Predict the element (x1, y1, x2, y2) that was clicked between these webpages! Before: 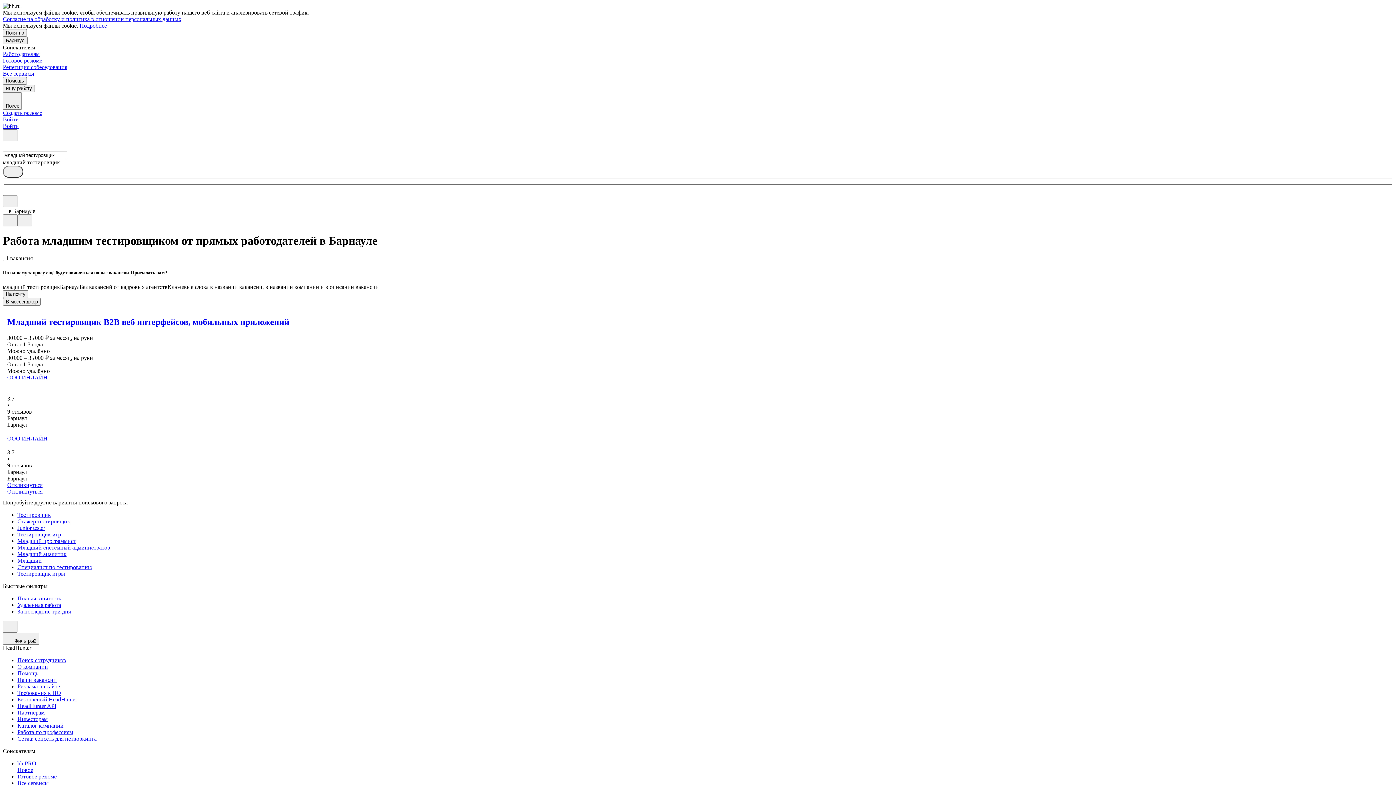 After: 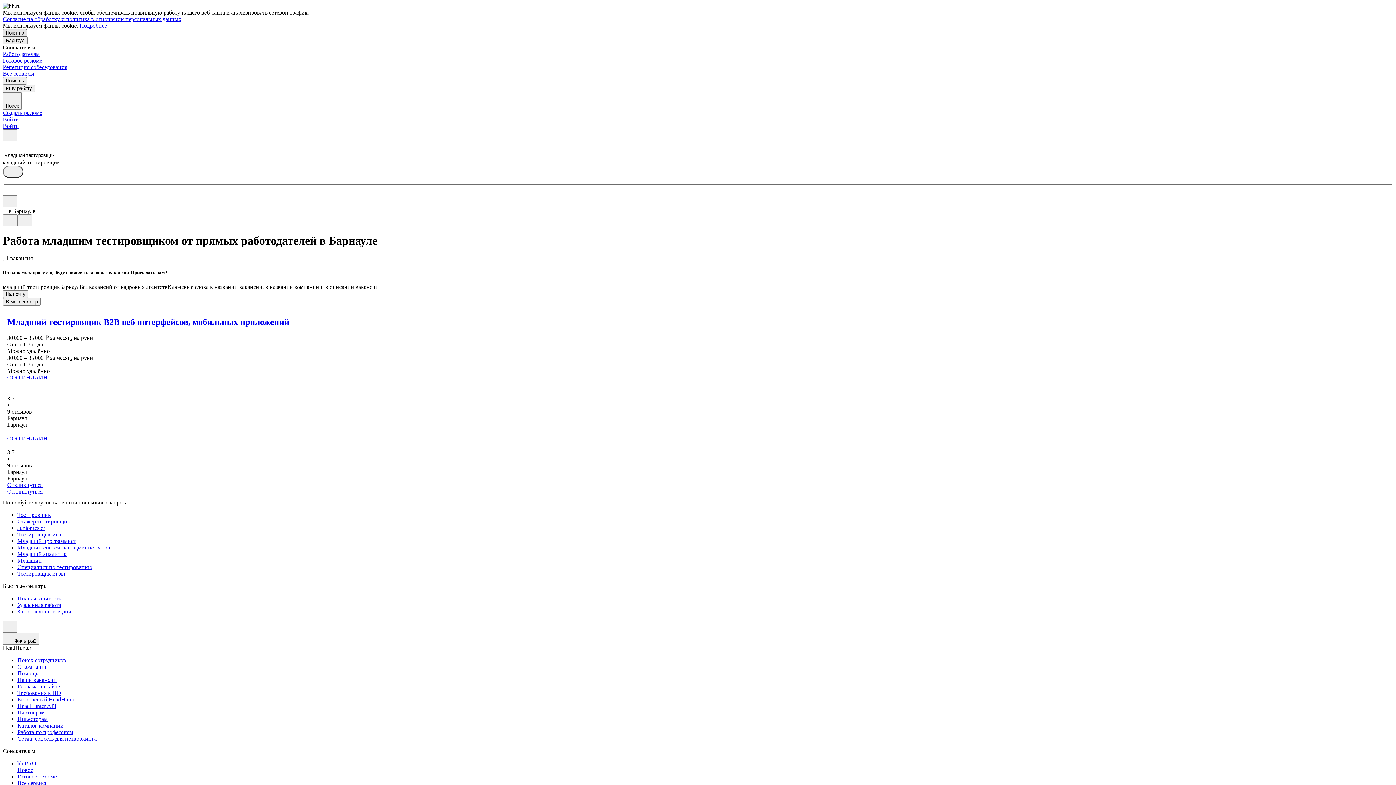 Action: label: Понятно bbox: (2, 29, 26, 36)